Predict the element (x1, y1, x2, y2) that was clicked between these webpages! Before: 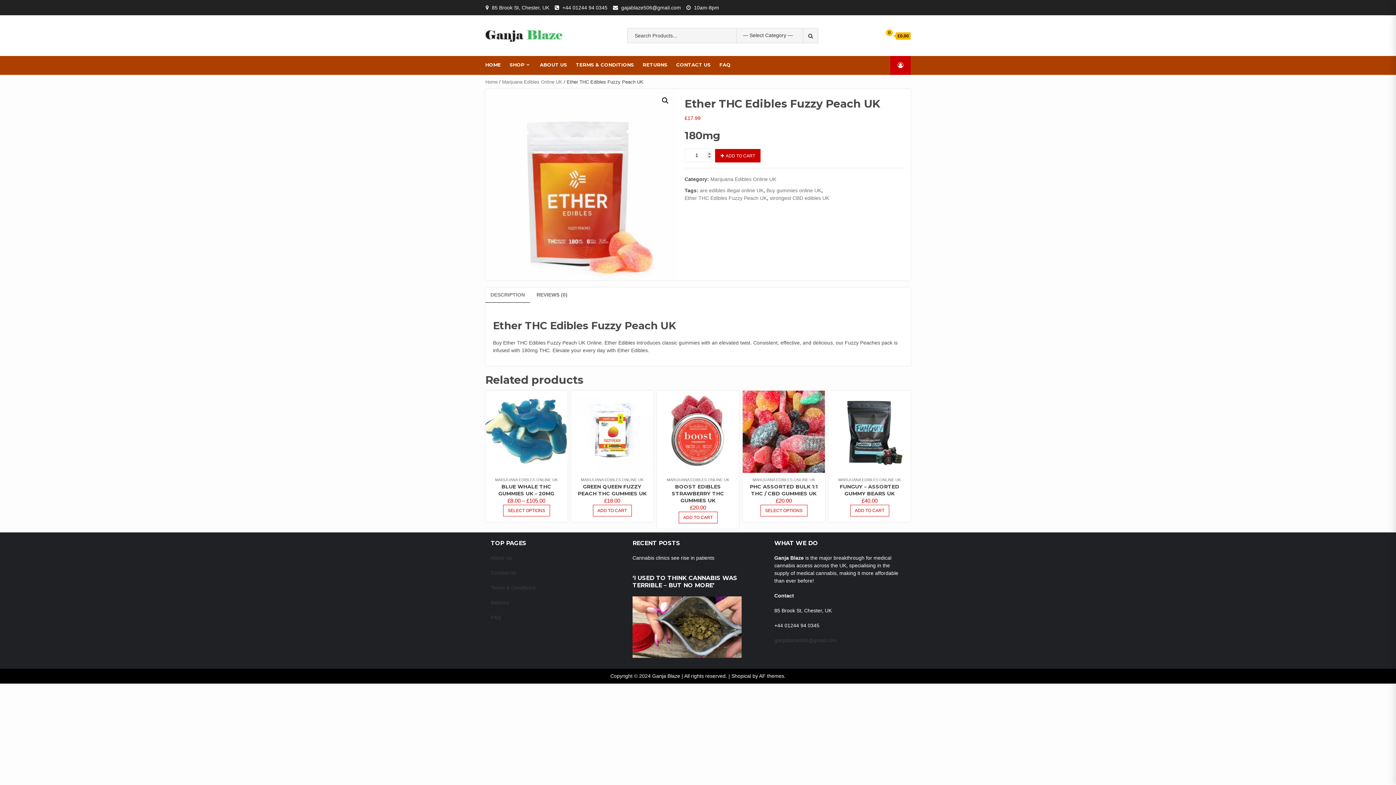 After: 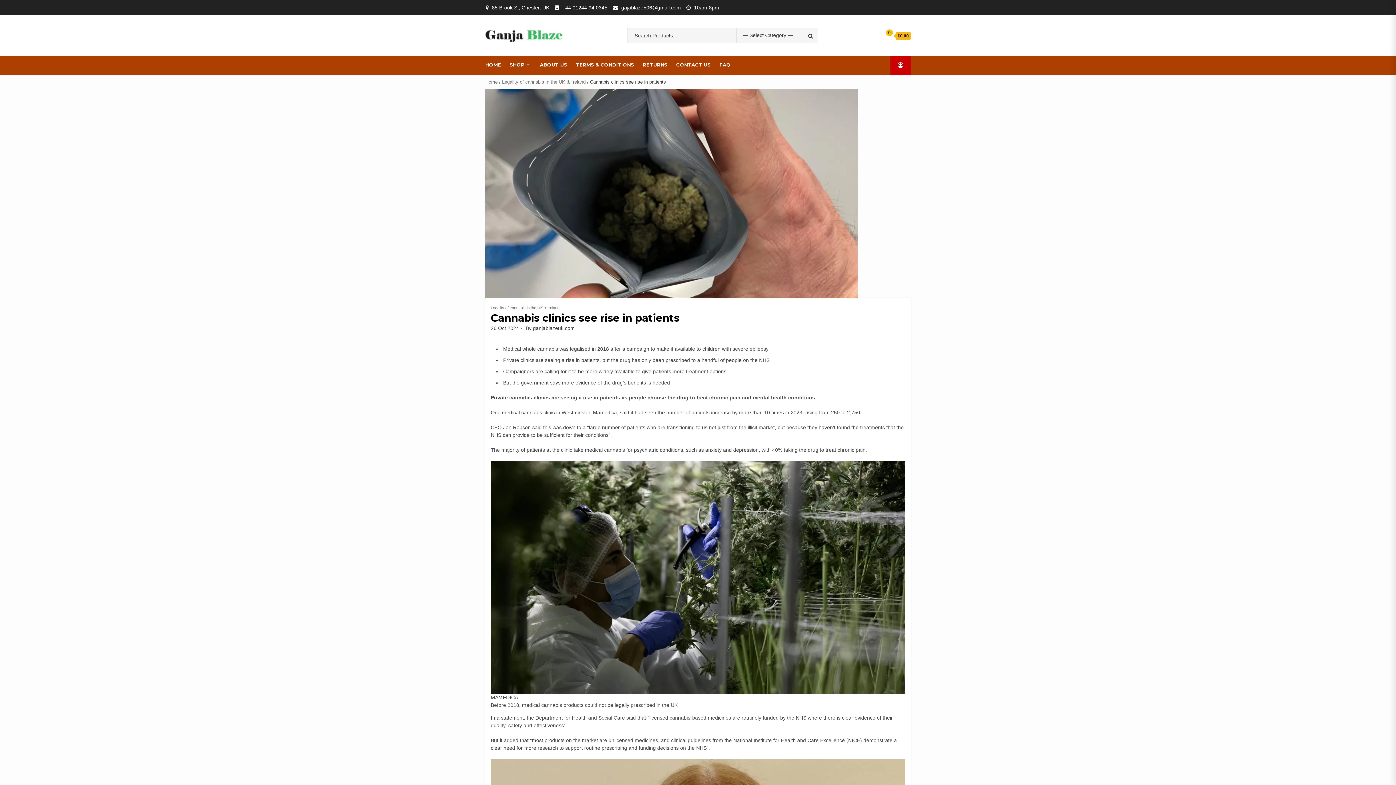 Action: bbox: (632, 555, 714, 561) label: Cannabis clinics see rise in patients